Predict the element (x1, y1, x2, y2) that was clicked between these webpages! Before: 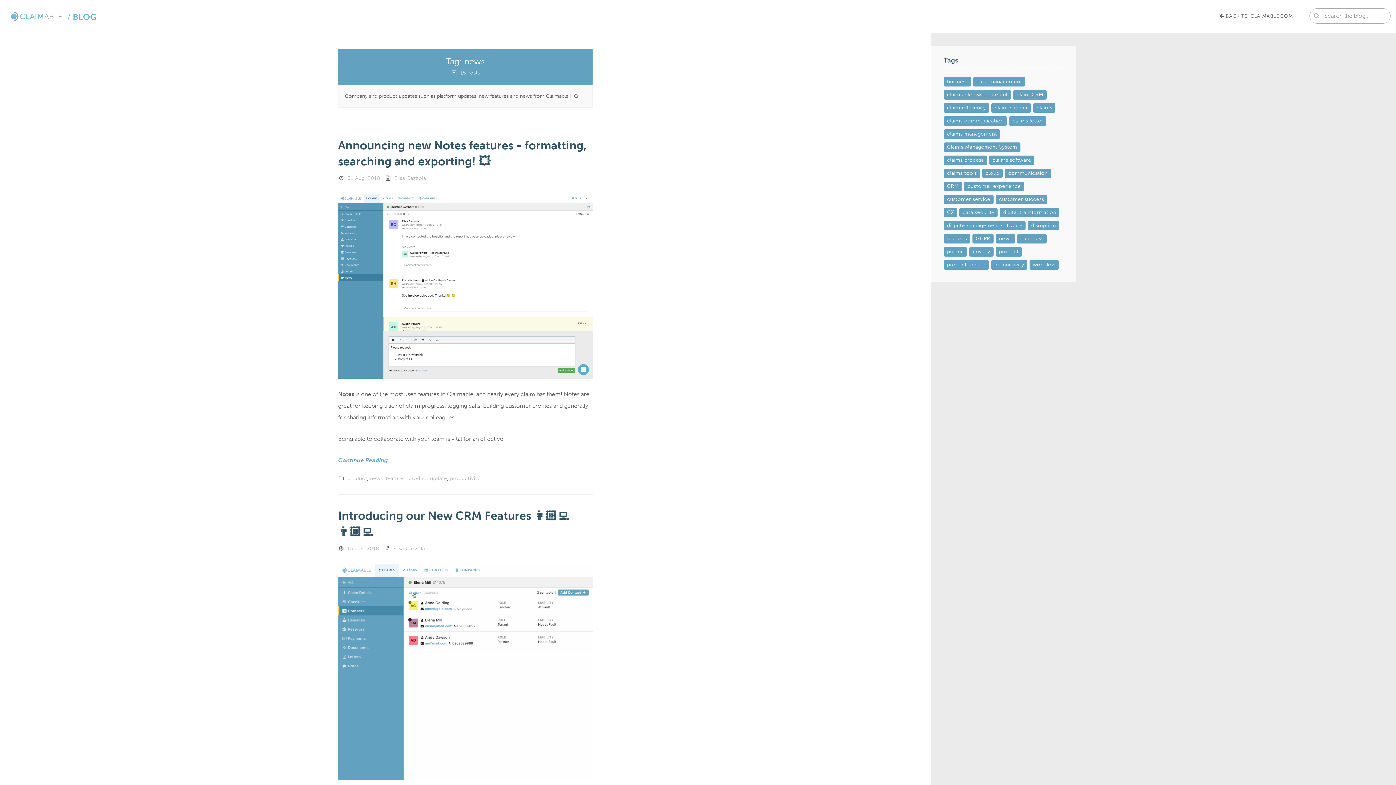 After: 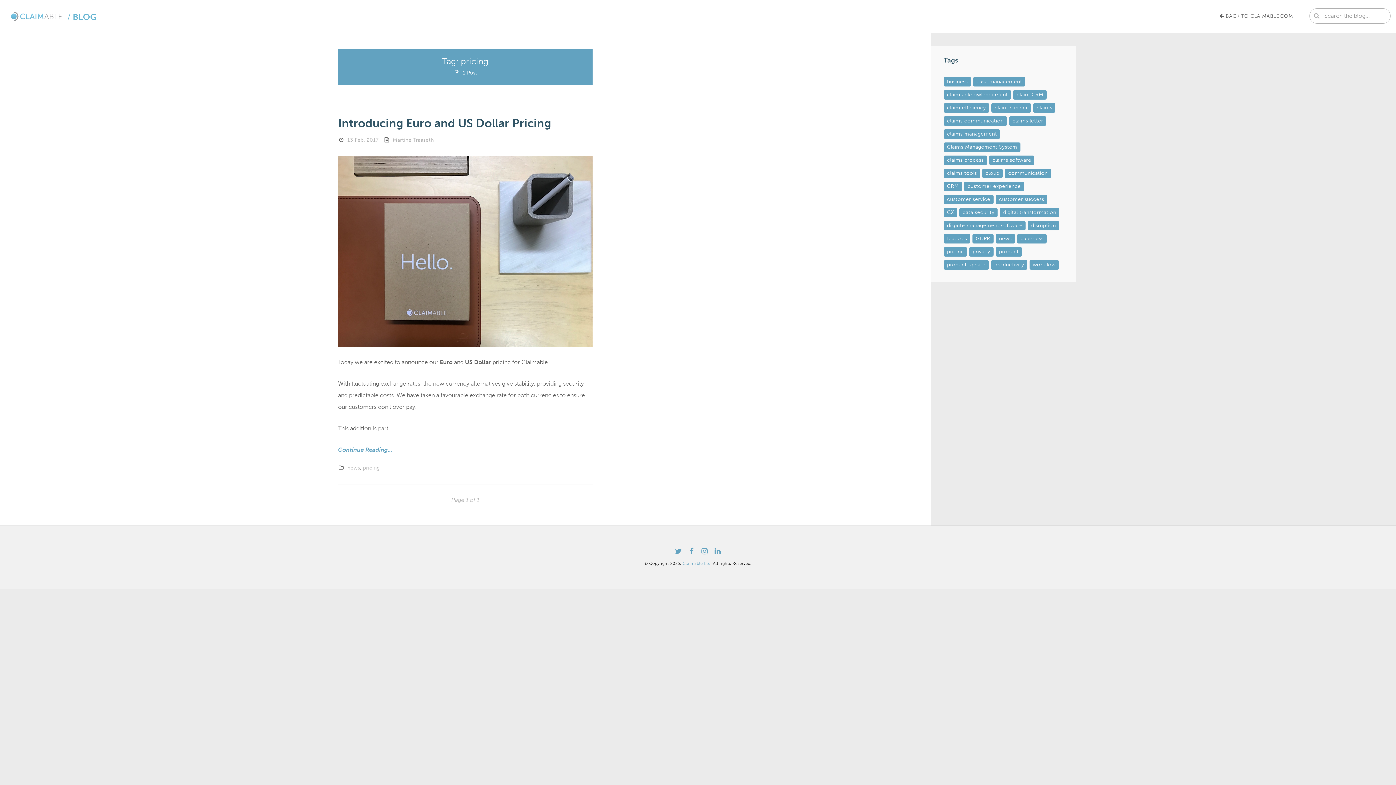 Action: bbox: (943, 247, 967, 256) label: pricing